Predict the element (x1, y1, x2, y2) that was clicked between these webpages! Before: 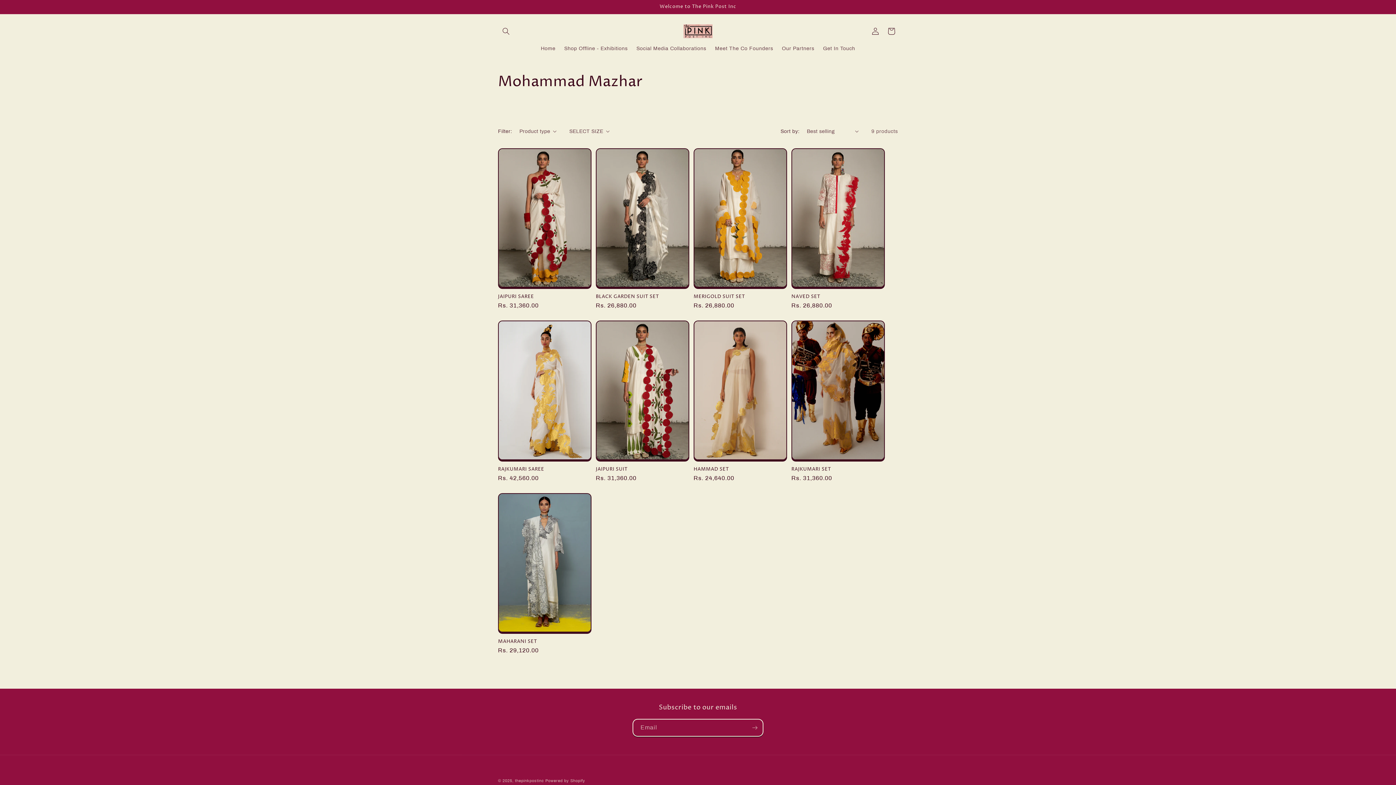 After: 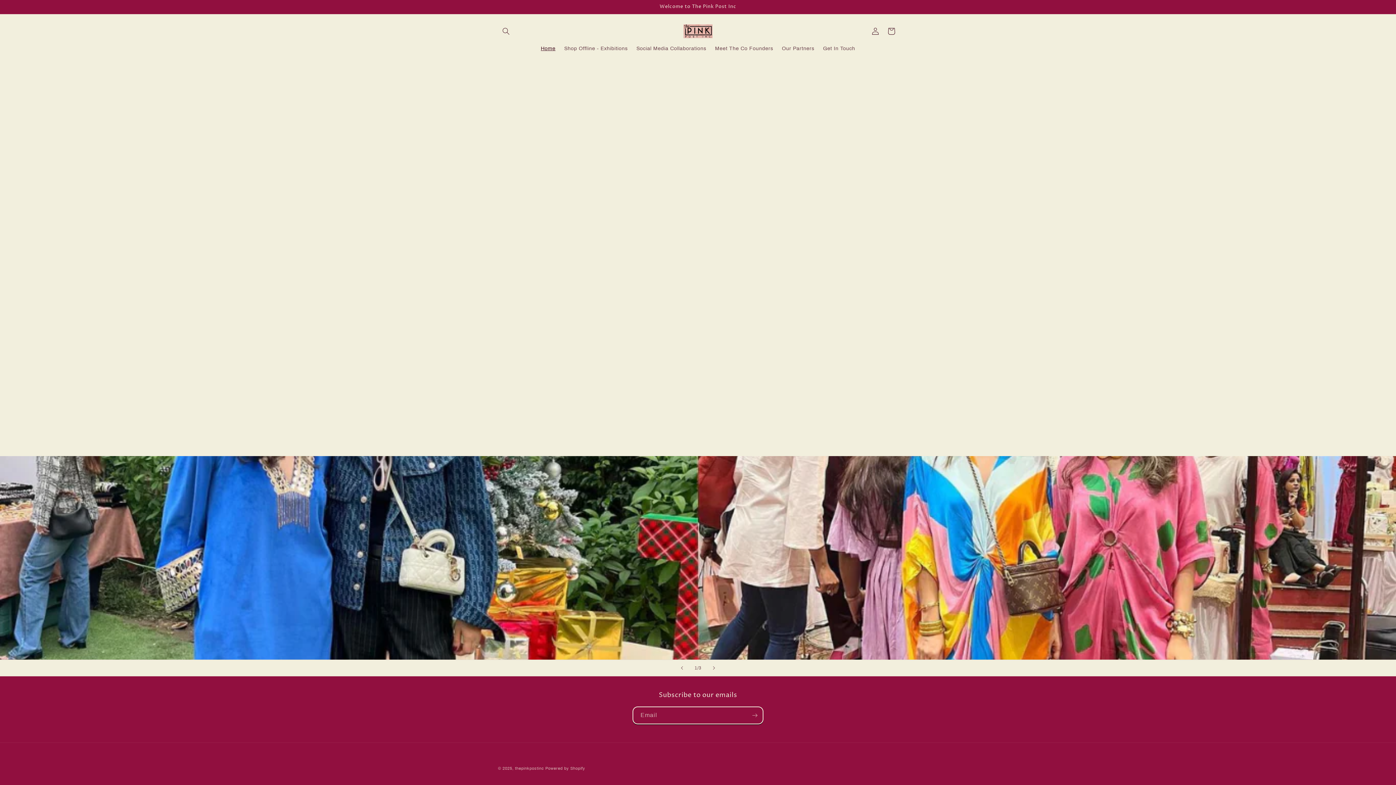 Action: bbox: (536, 40, 560, 56) label: Home